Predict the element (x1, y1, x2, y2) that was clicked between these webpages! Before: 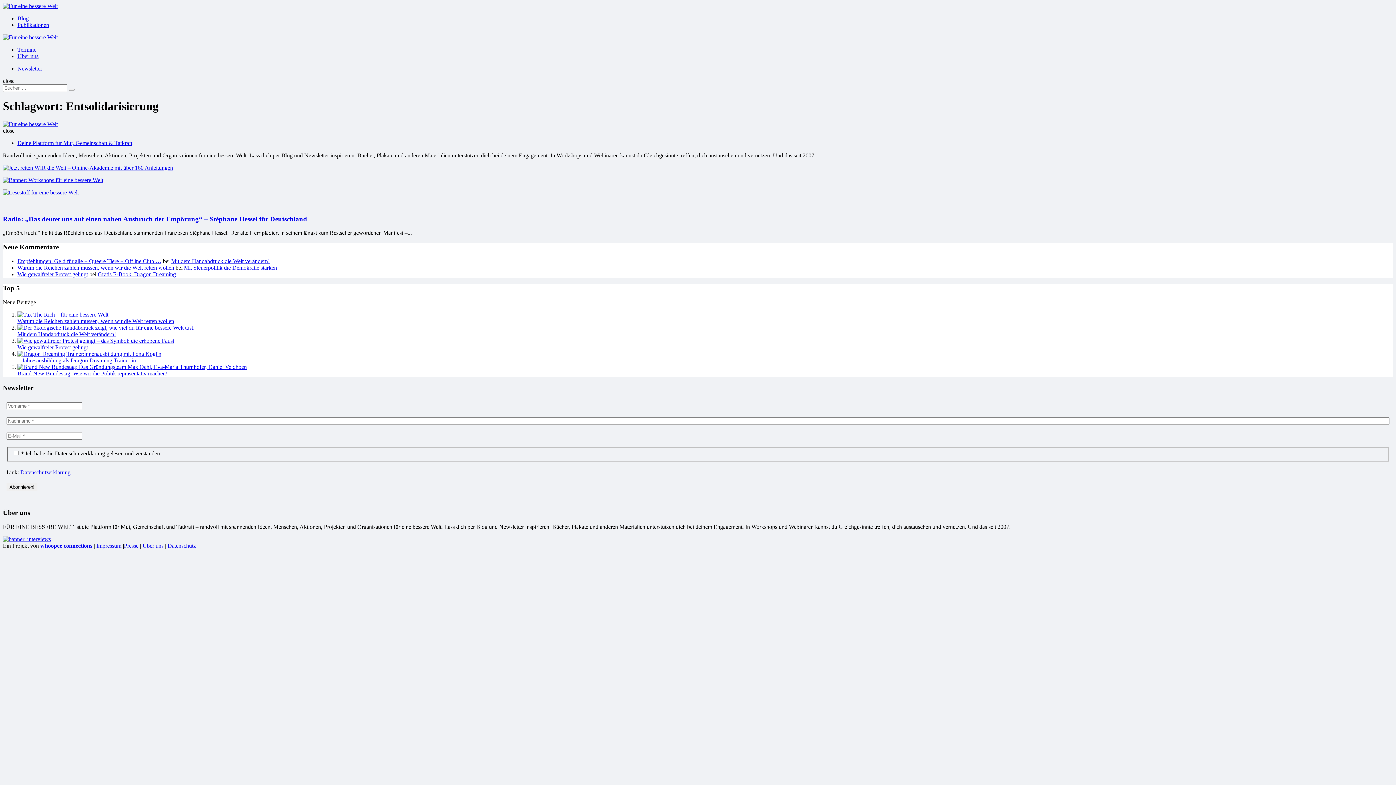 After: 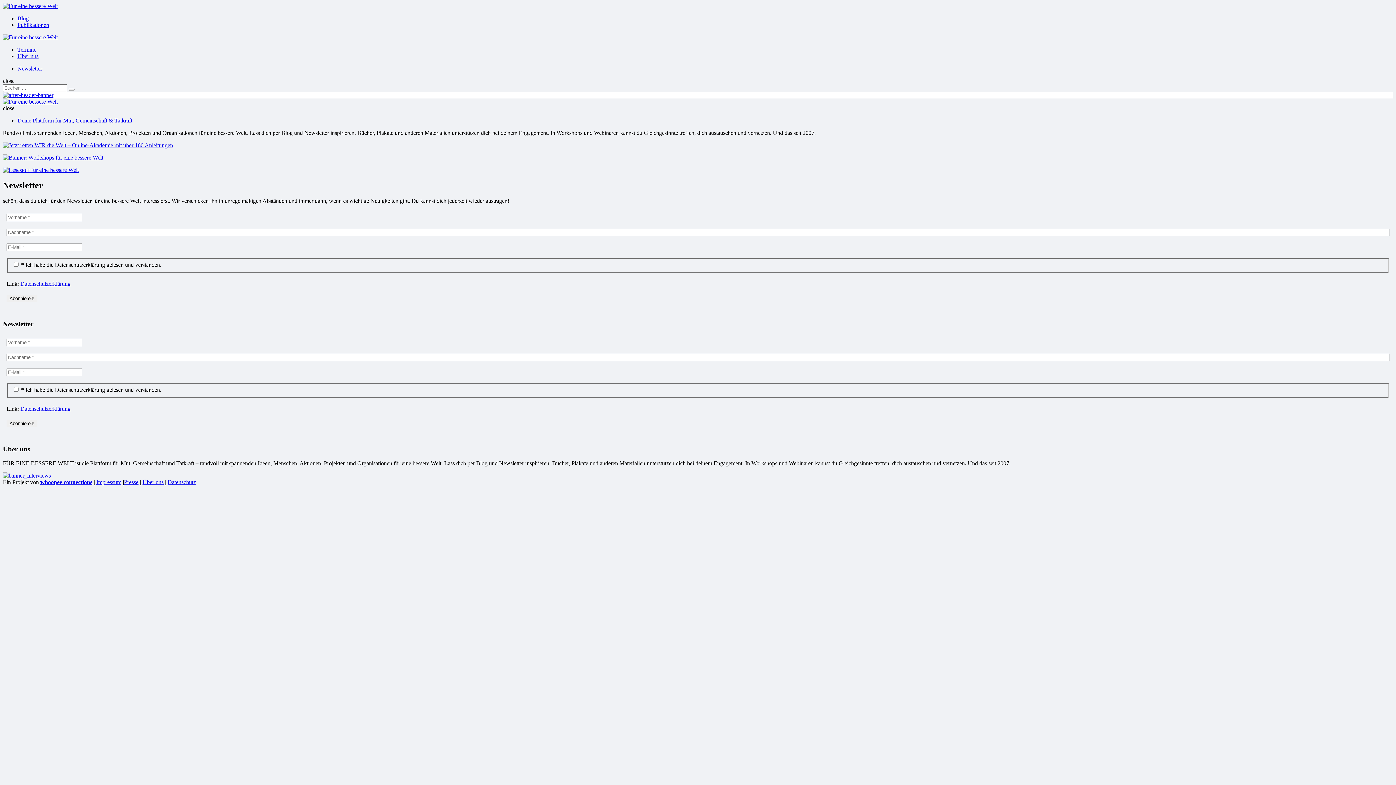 Action: bbox: (17, 65, 42, 71) label: Newsletter